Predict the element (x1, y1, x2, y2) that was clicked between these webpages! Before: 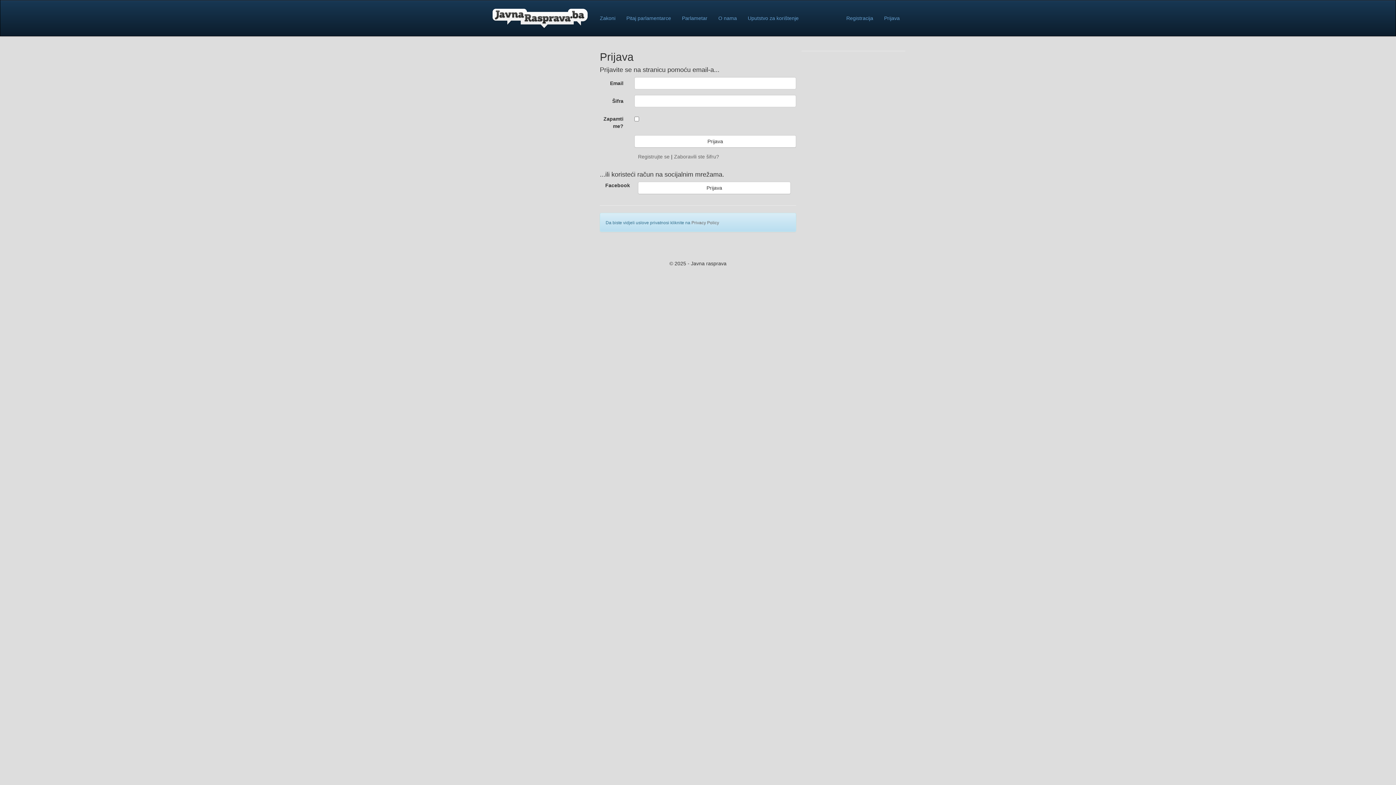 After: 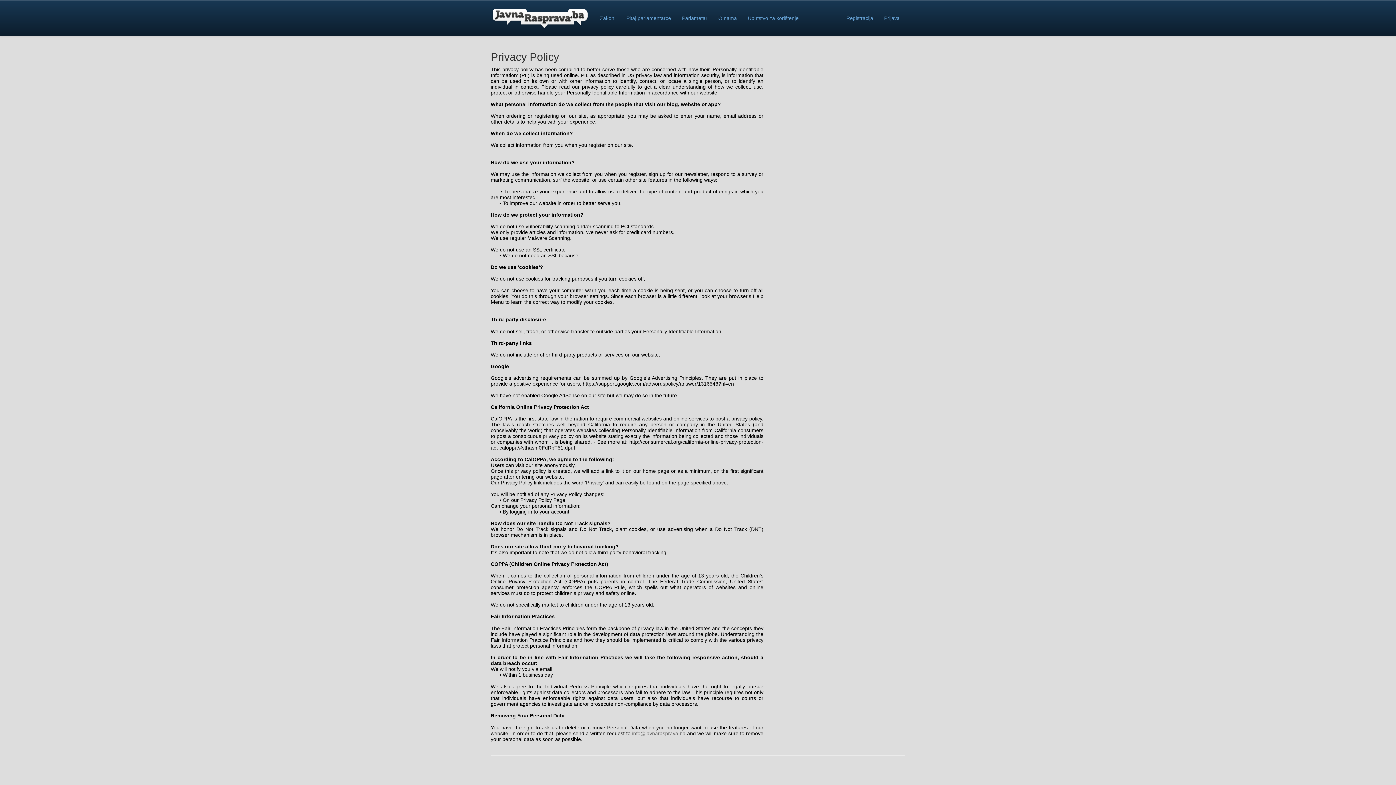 Action: label: Privacy Policy bbox: (691, 220, 719, 225)